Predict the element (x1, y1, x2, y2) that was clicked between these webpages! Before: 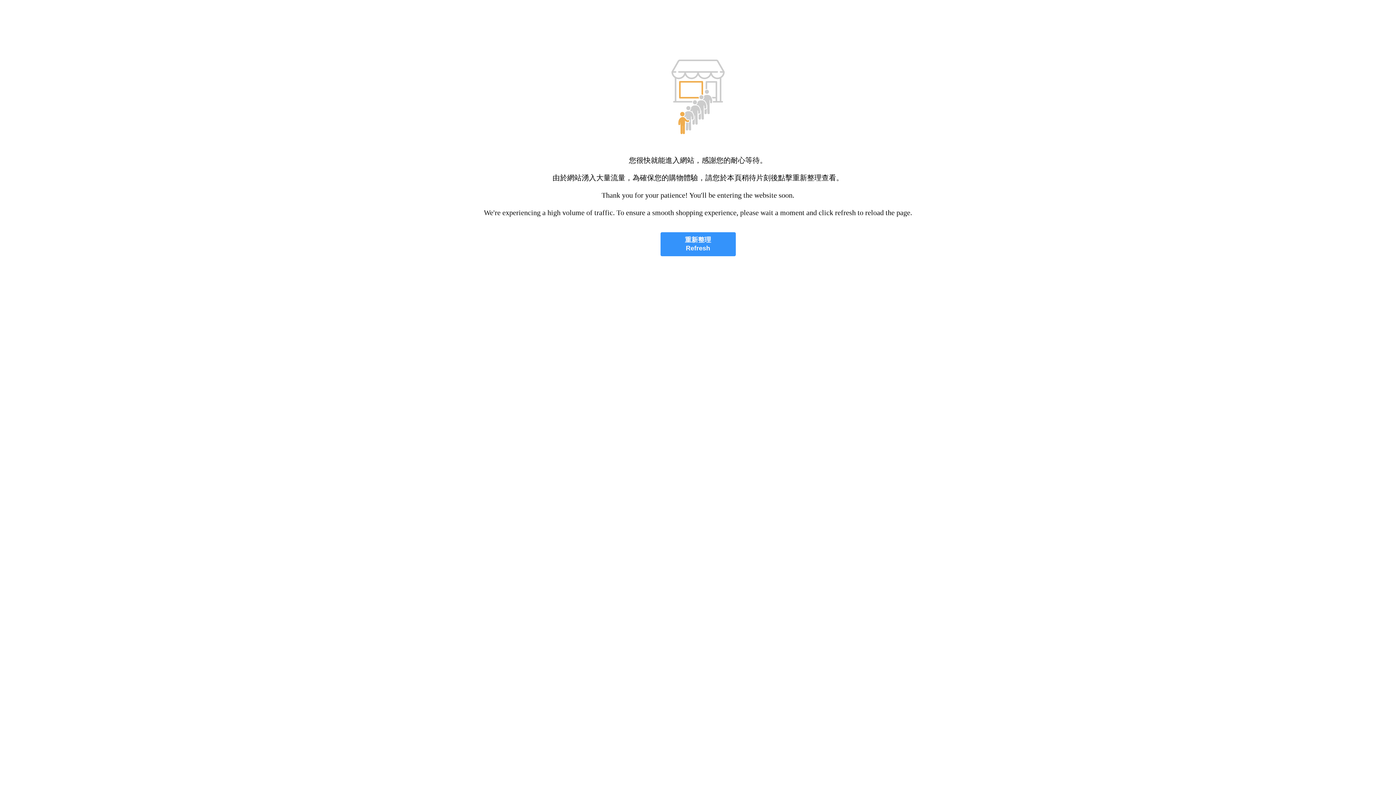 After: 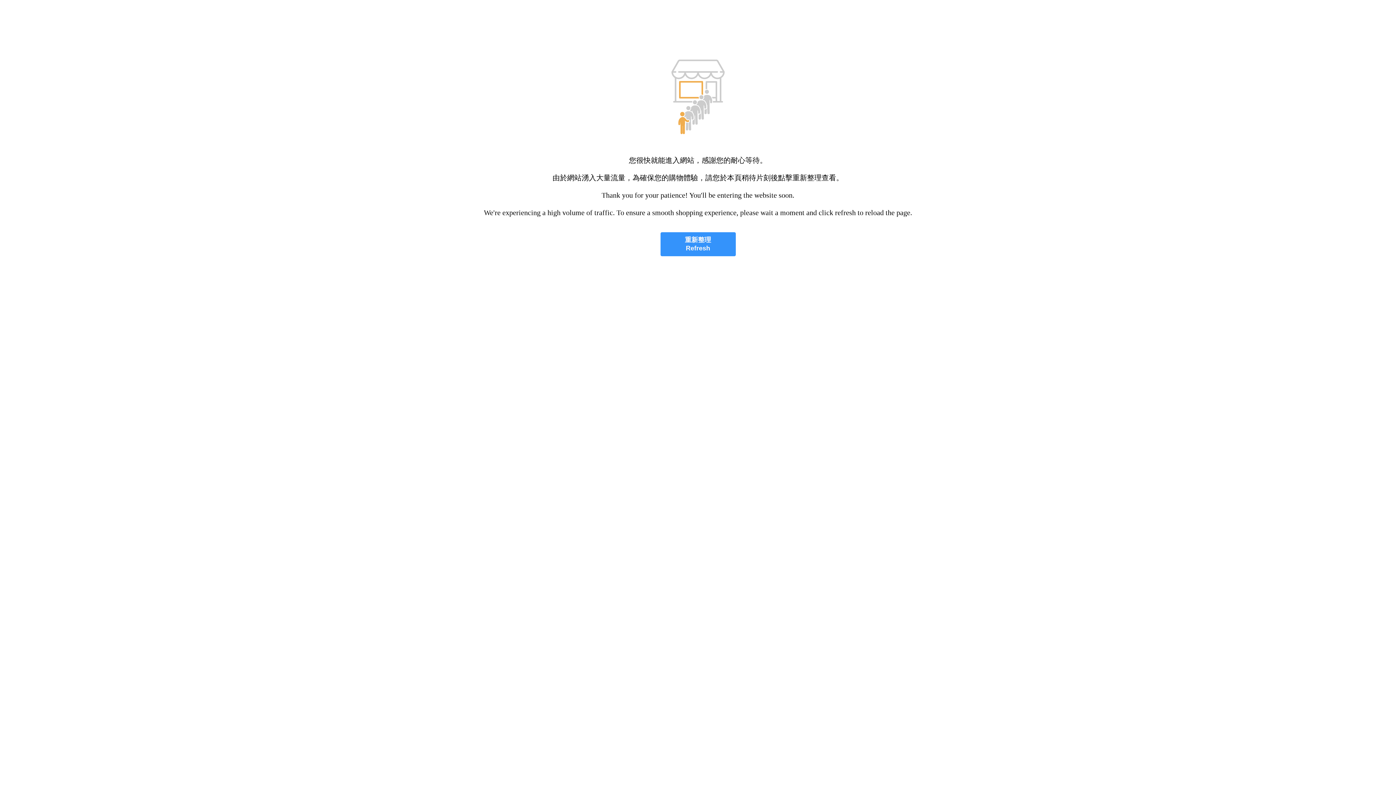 Action: label: 重新整理
Refresh bbox: (660, 232, 735, 256)